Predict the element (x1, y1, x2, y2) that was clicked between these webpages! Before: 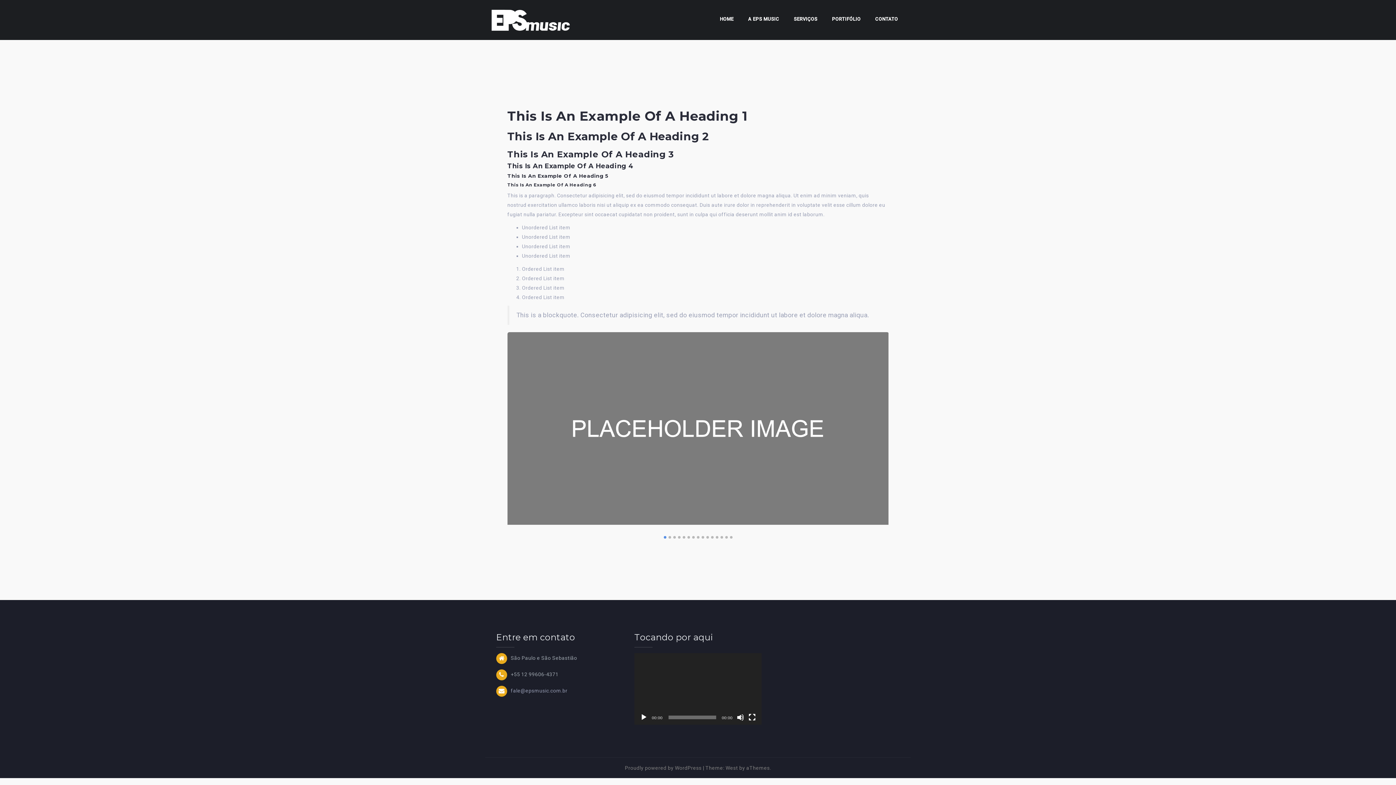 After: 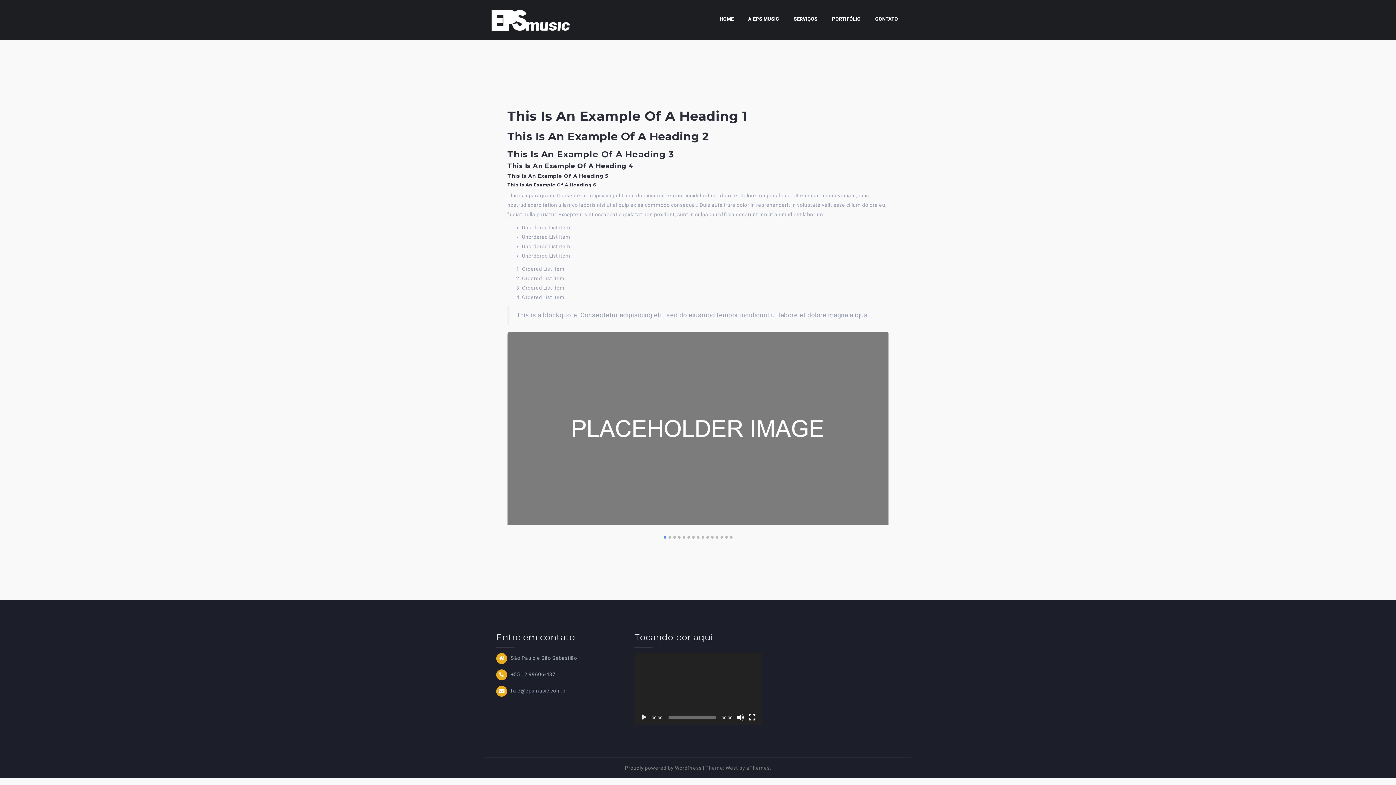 Action: bbox: (640, 714, 647, 721) label: Reproduzir